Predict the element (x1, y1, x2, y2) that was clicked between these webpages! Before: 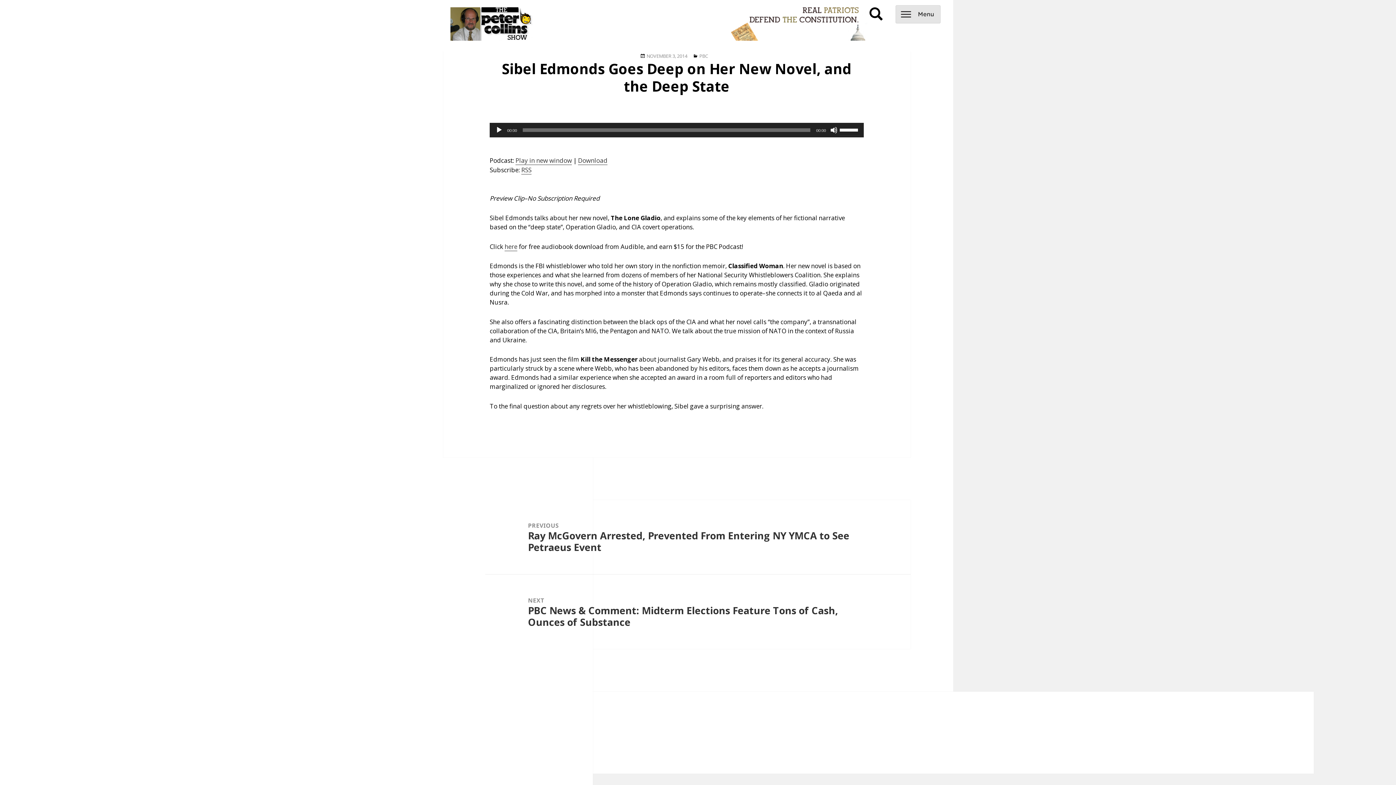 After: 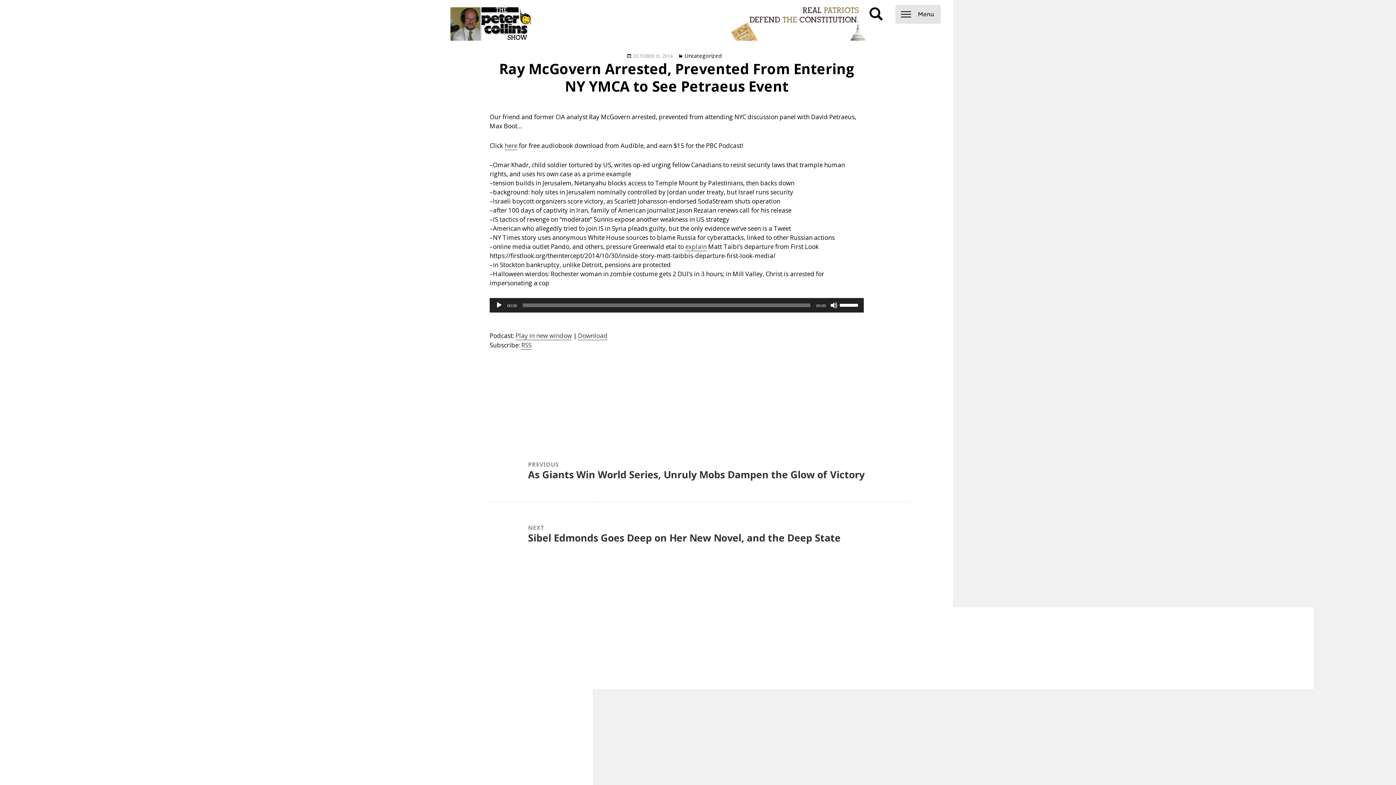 Action: bbox: (485, 500, 910, 574) label: PREVIOUS
Previous post:
Ray McGovern Arrested, Prevented From Entering NY YMCA to See Petraeus Event